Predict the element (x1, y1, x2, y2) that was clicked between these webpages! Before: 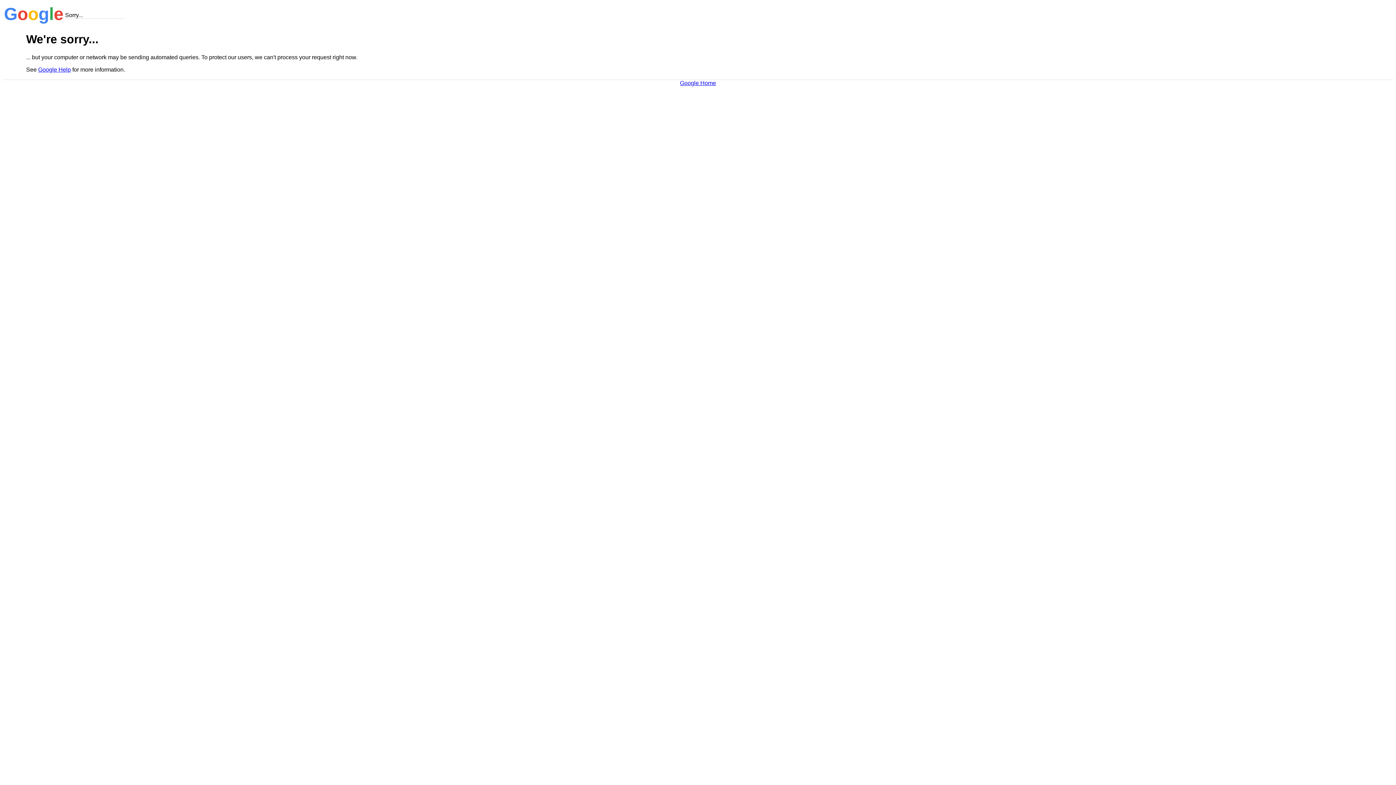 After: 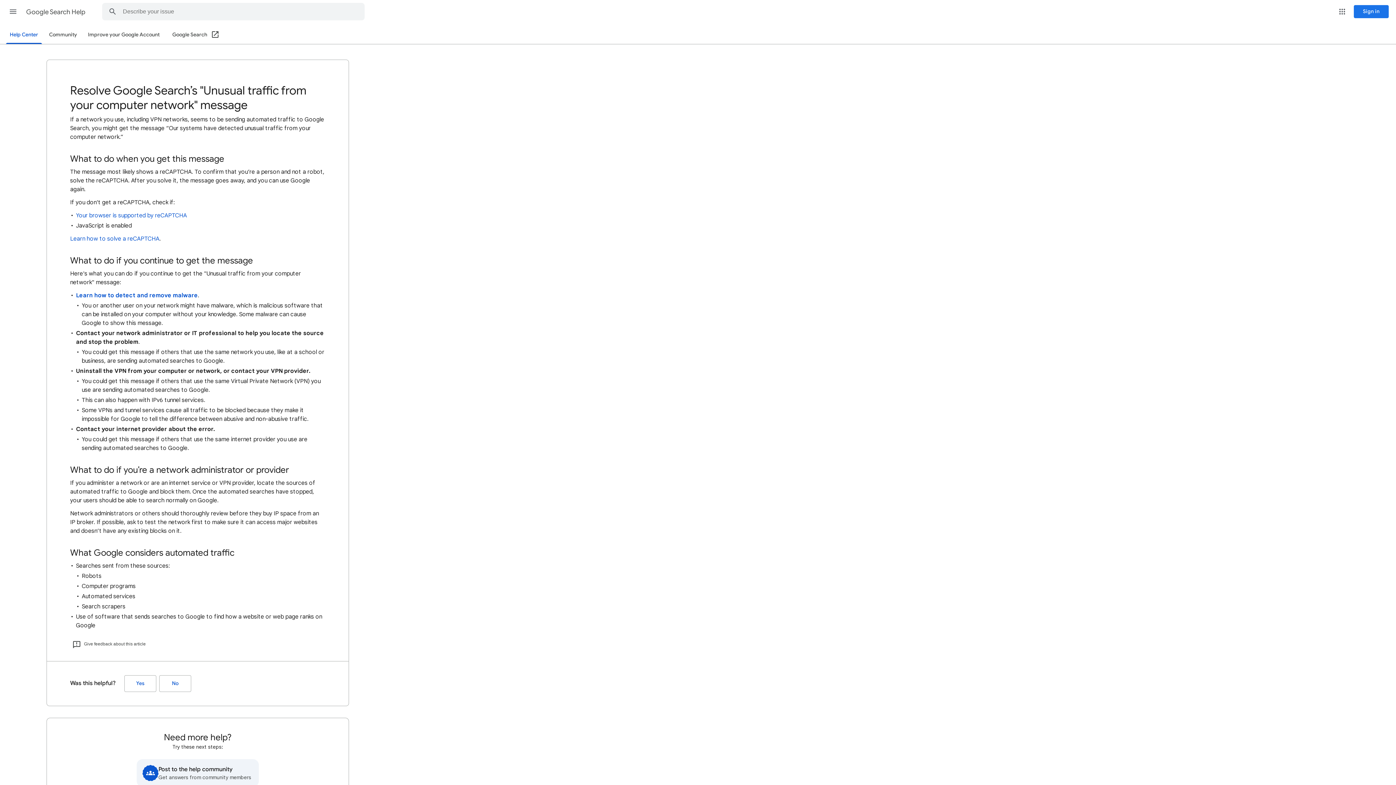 Action: bbox: (38, 66, 70, 72) label: Google Help